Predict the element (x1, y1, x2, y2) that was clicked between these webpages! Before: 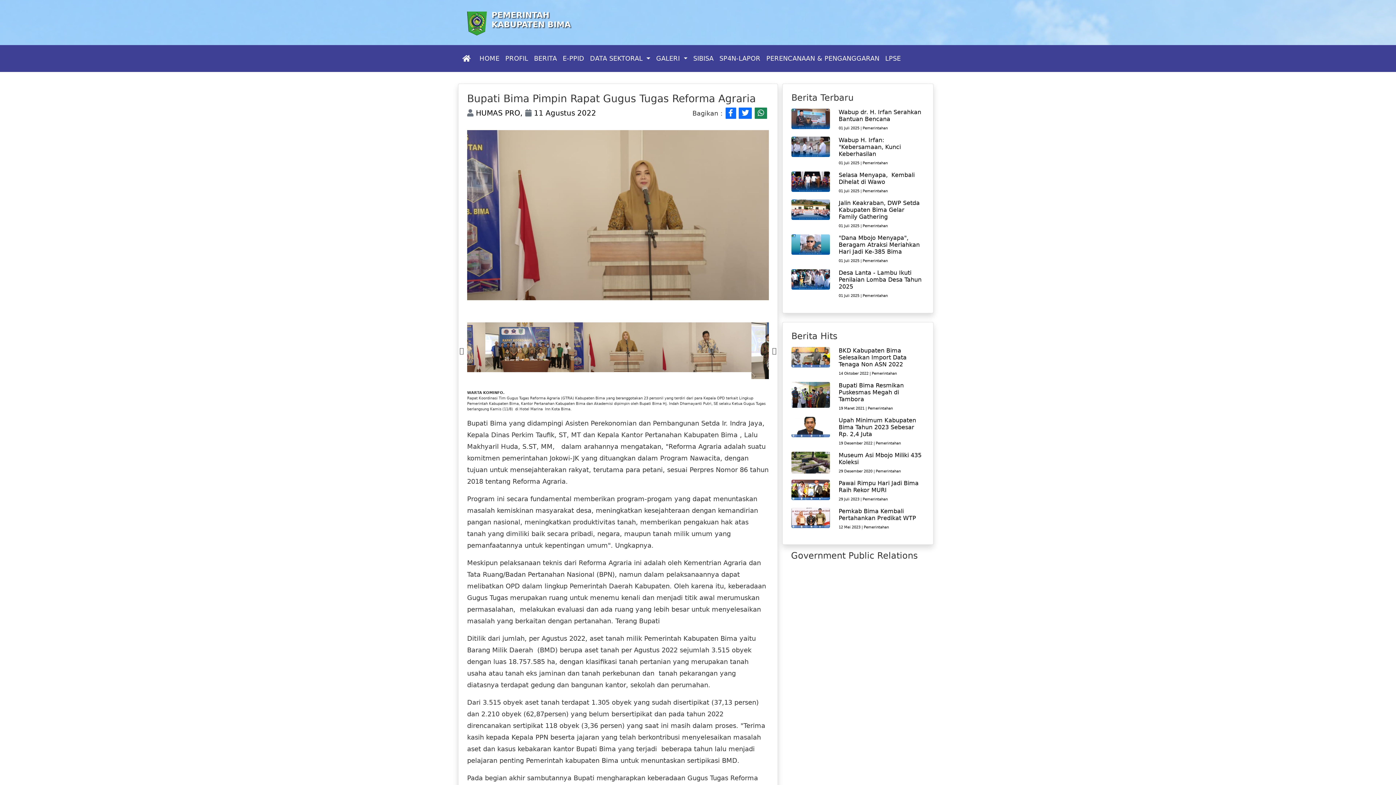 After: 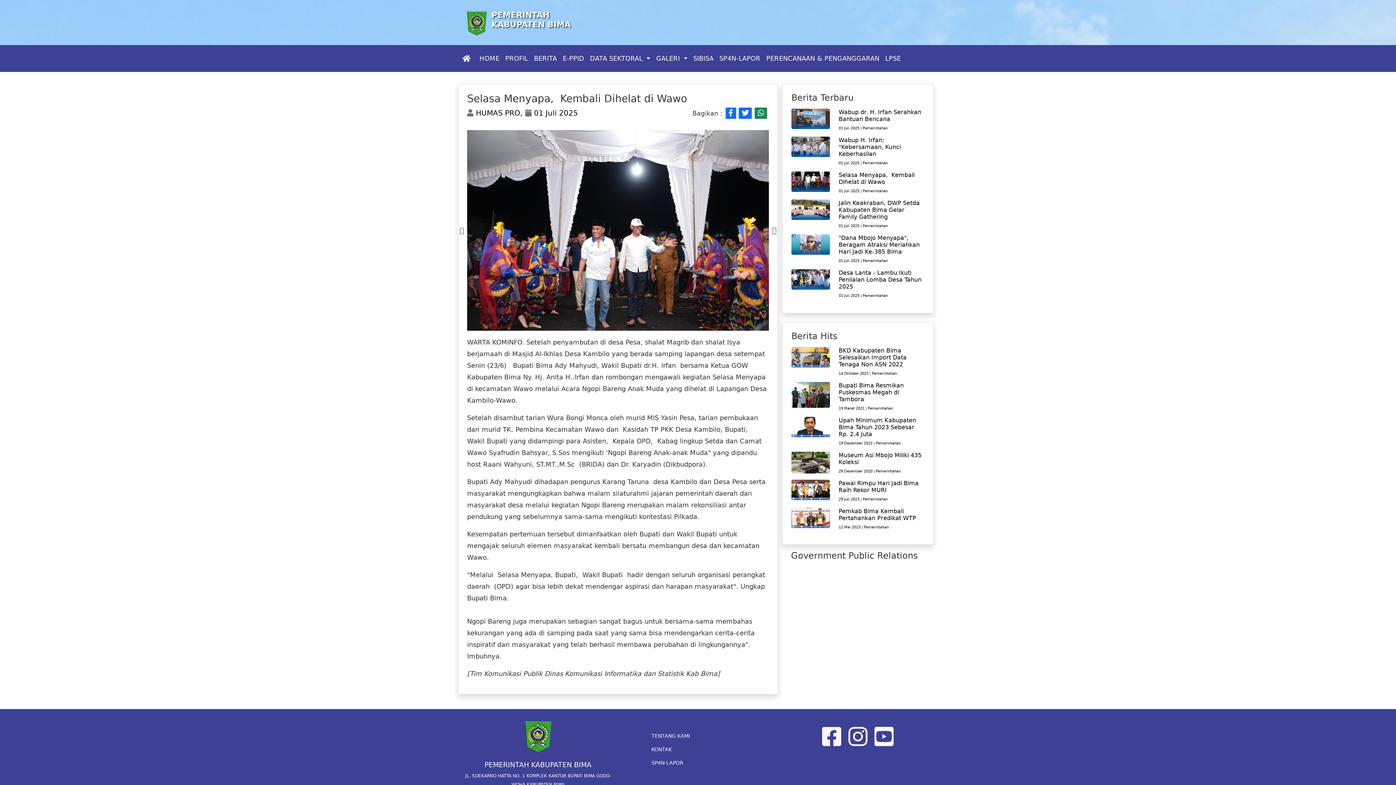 Action: bbox: (838, 171, 924, 193) label: Selasa Menyapa,  Kembali Dihelat di Wawo
01 Juli 2025 | Pemerintahan